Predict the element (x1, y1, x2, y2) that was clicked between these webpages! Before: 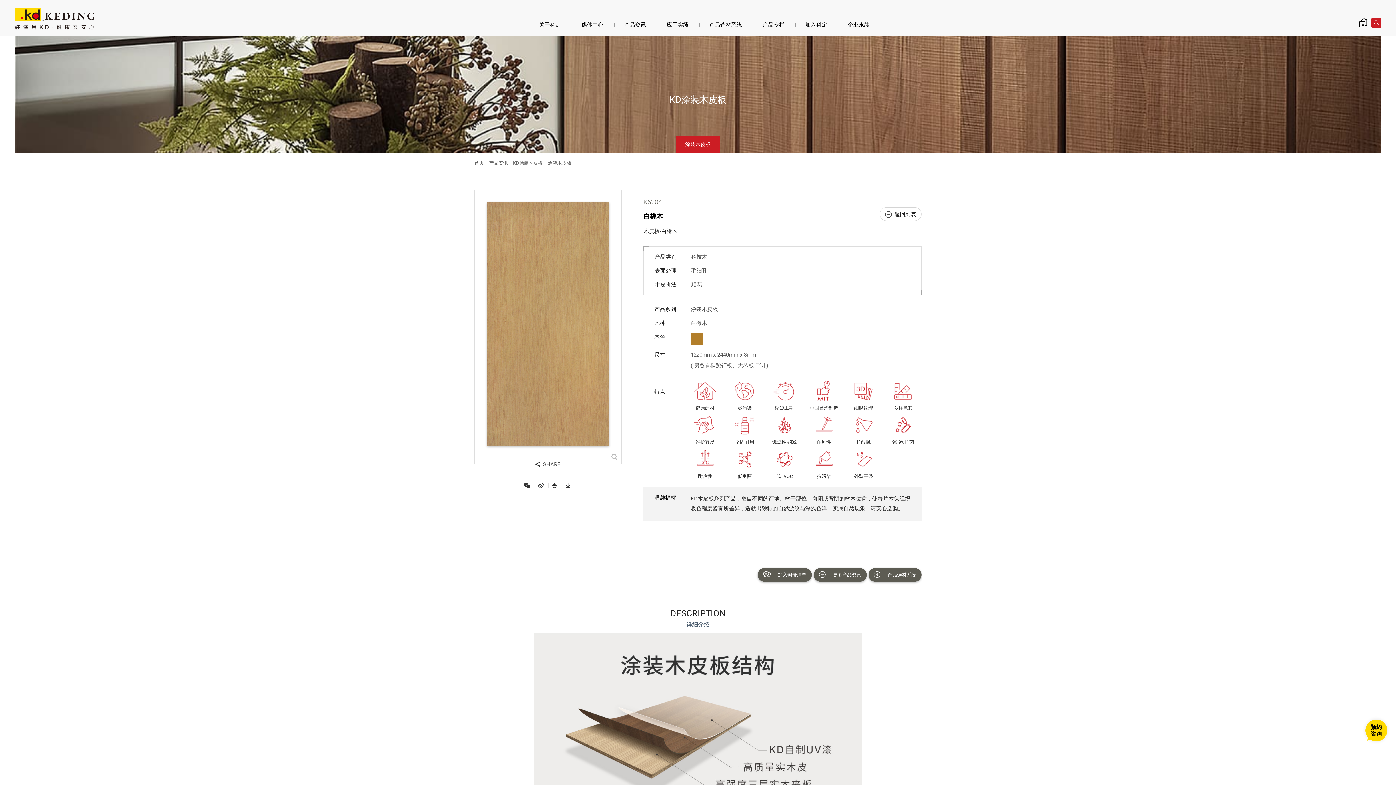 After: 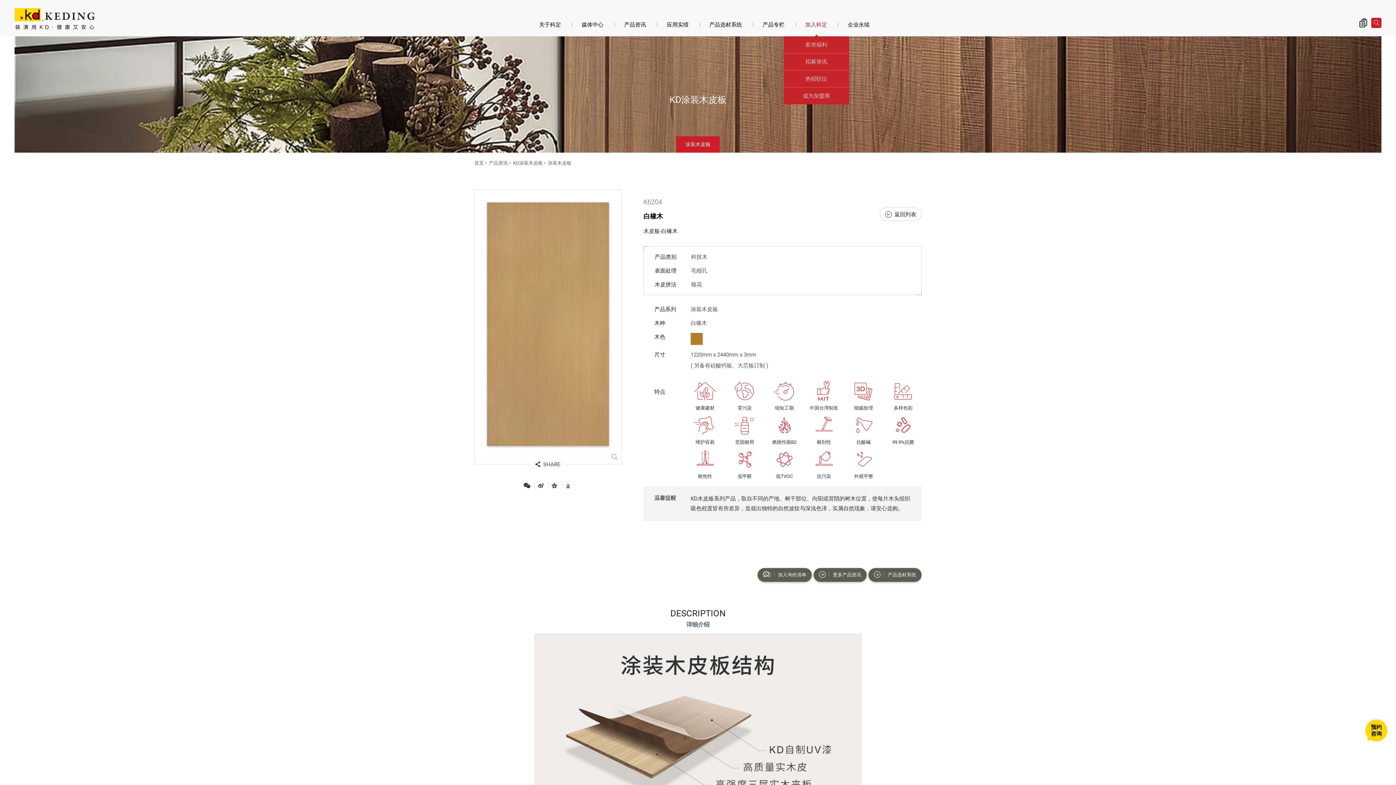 Action: label: 加入科定 bbox: (794, 10, 838, 36)